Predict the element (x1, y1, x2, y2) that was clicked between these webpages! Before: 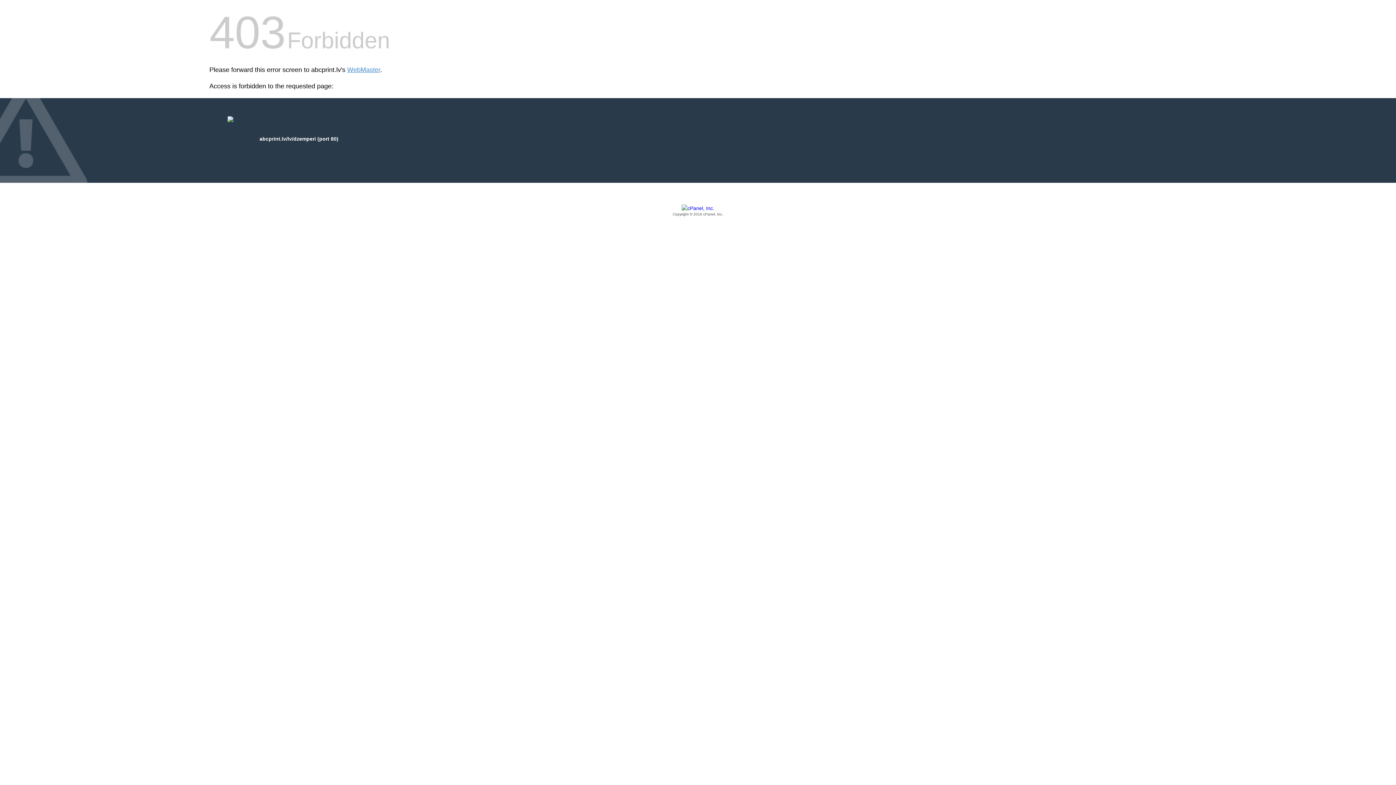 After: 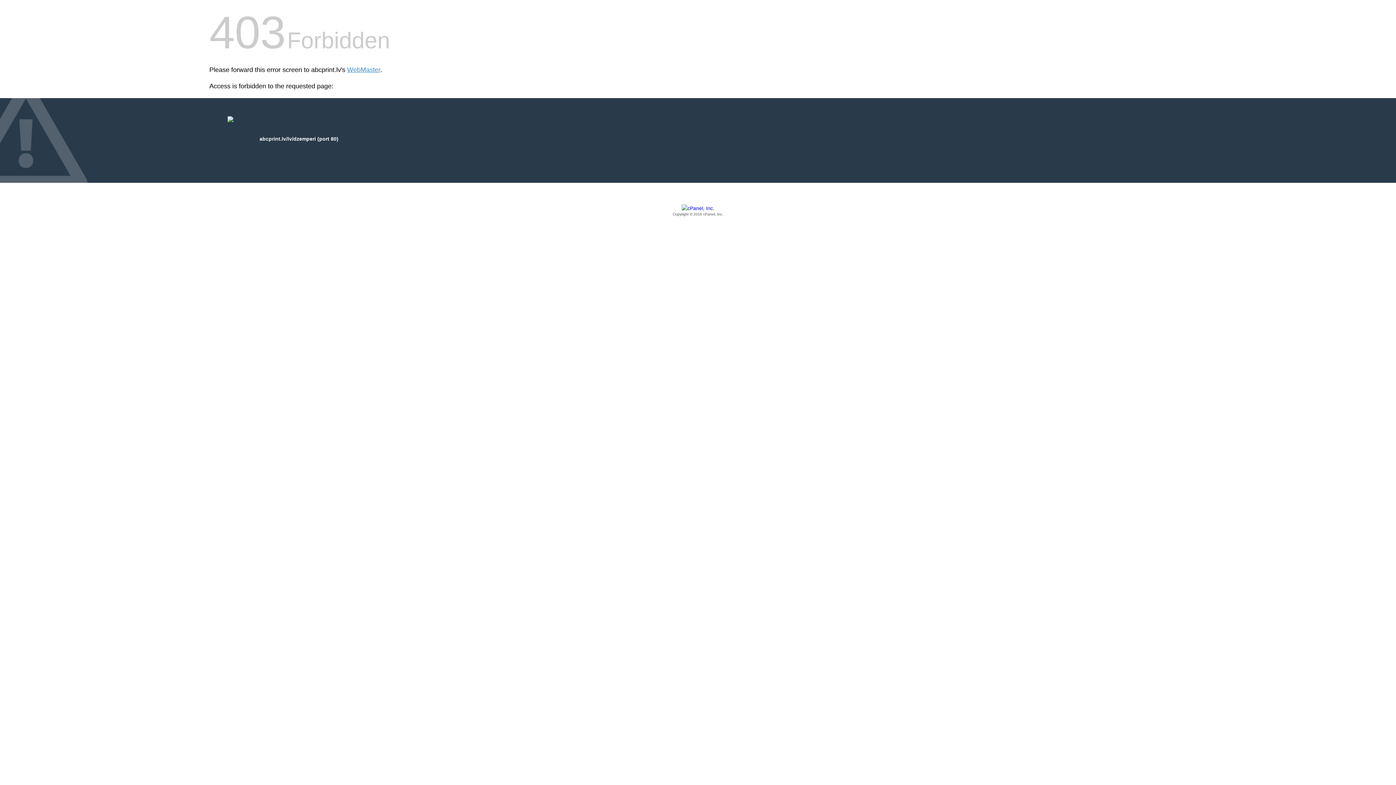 Action: label: Copyright © 2016 cPanel, Inc. bbox: (209, 205, 1186, 217)